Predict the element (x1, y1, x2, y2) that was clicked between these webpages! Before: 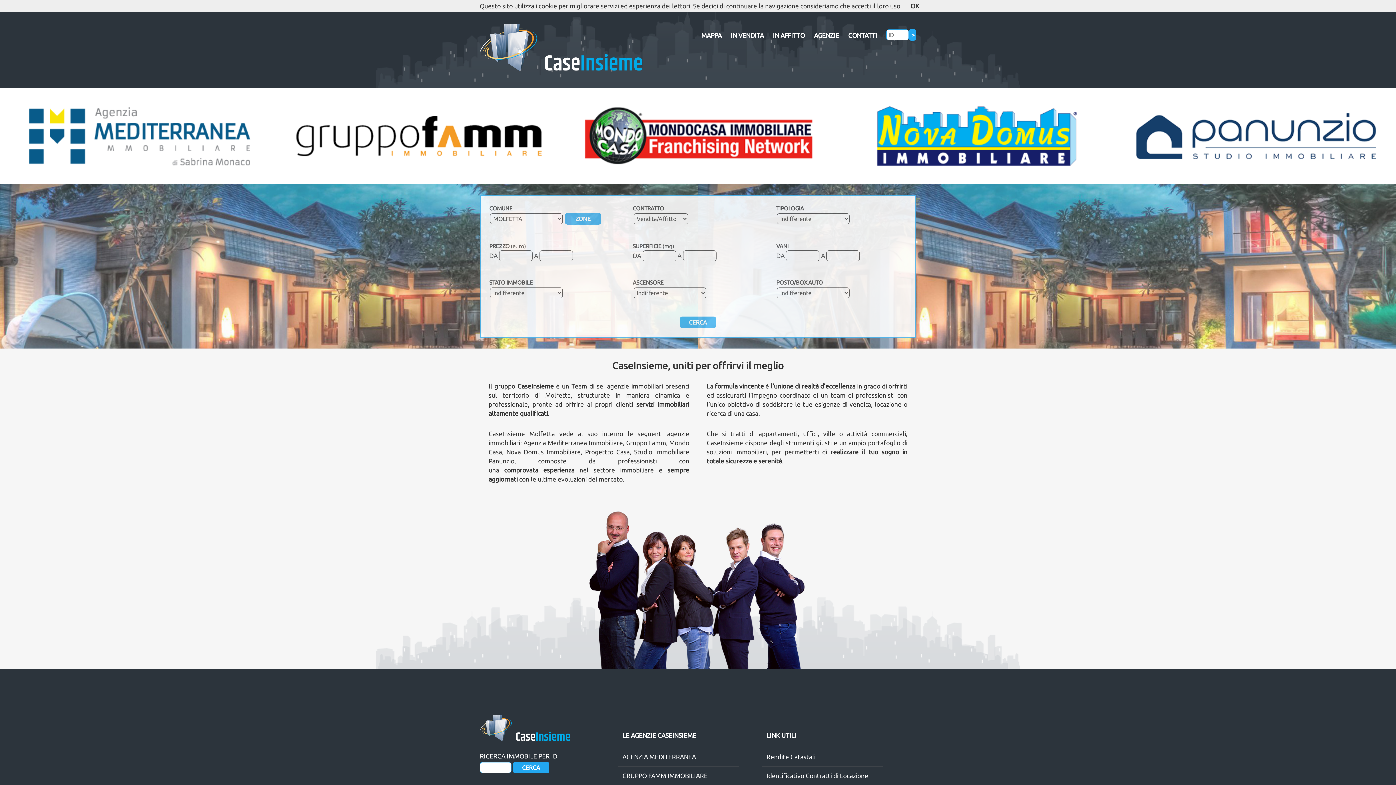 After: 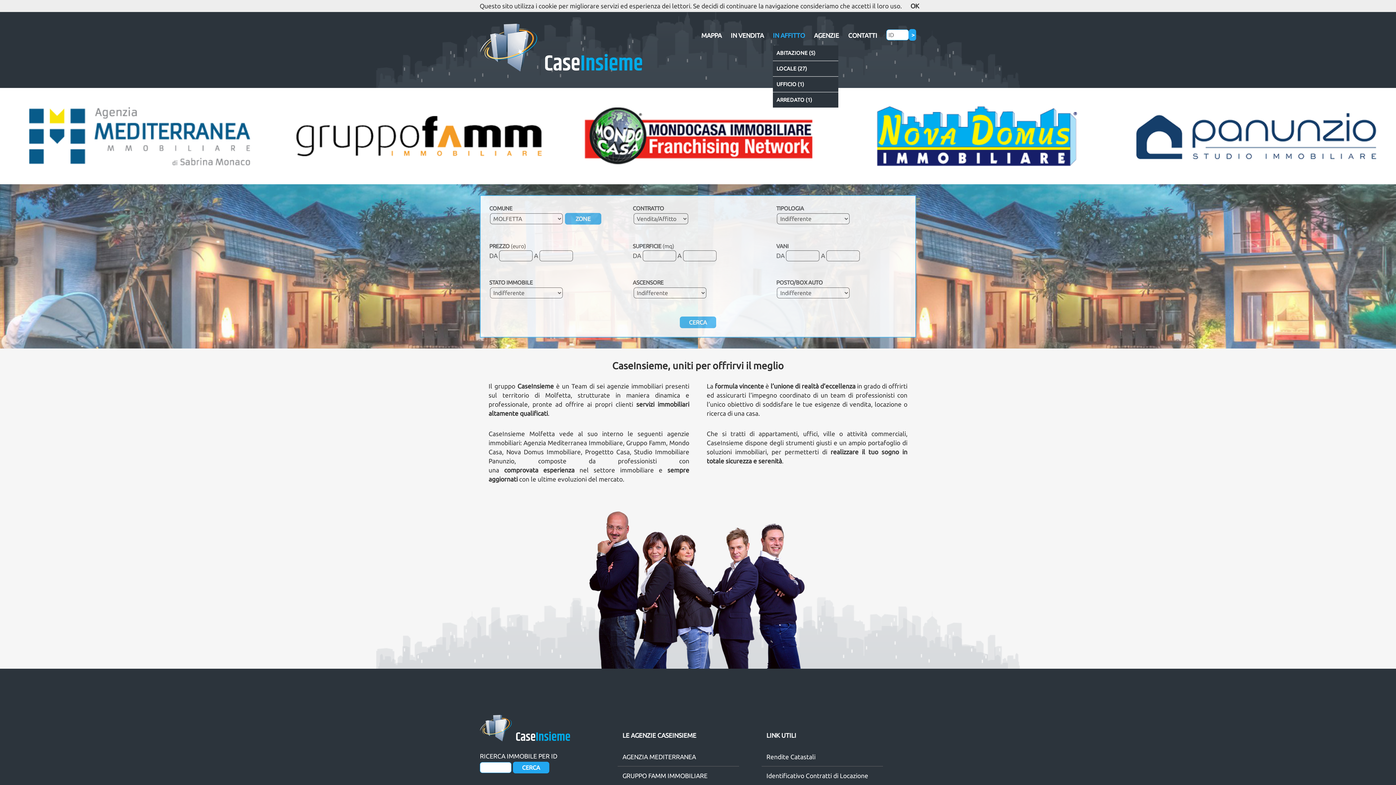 Action: label: IN AFFITTO bbox: (764, 25, 805, 45)